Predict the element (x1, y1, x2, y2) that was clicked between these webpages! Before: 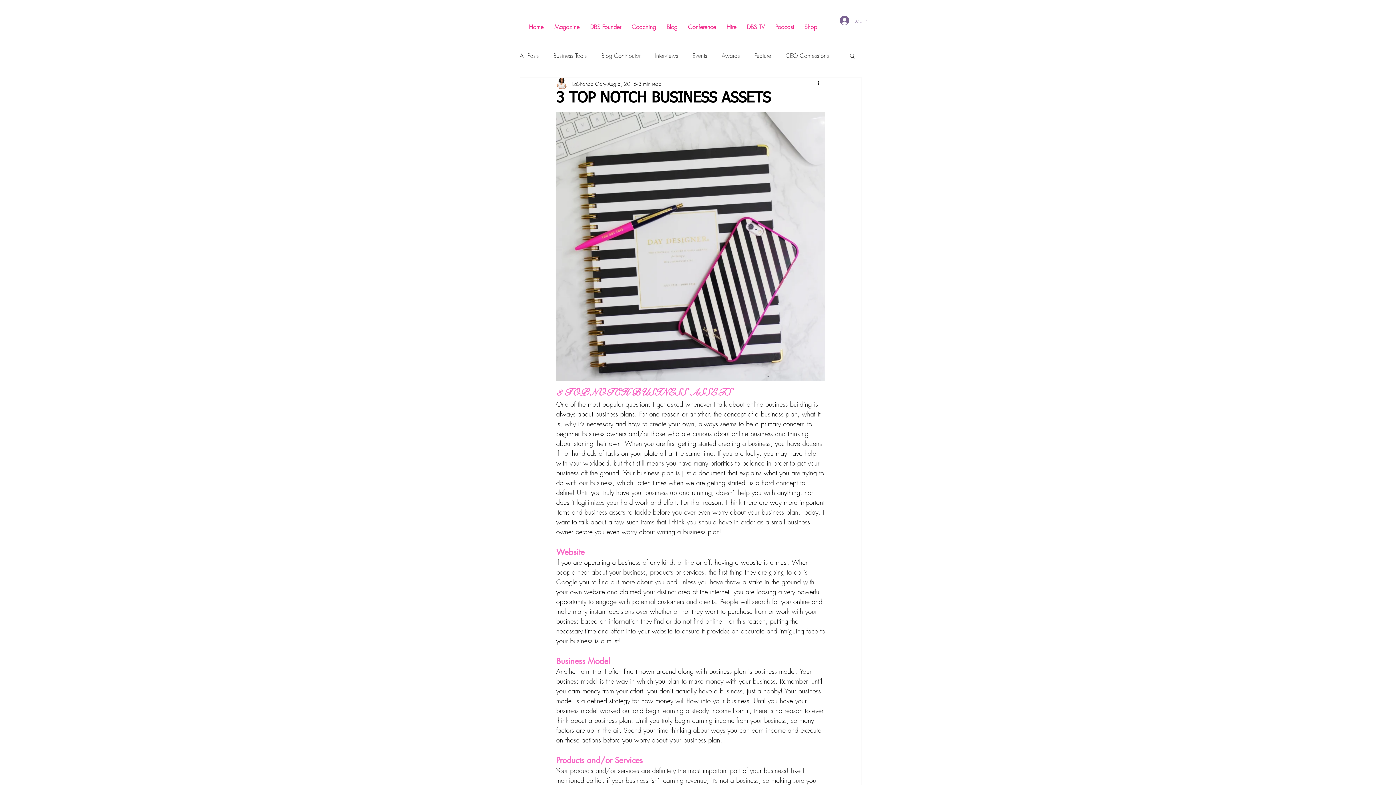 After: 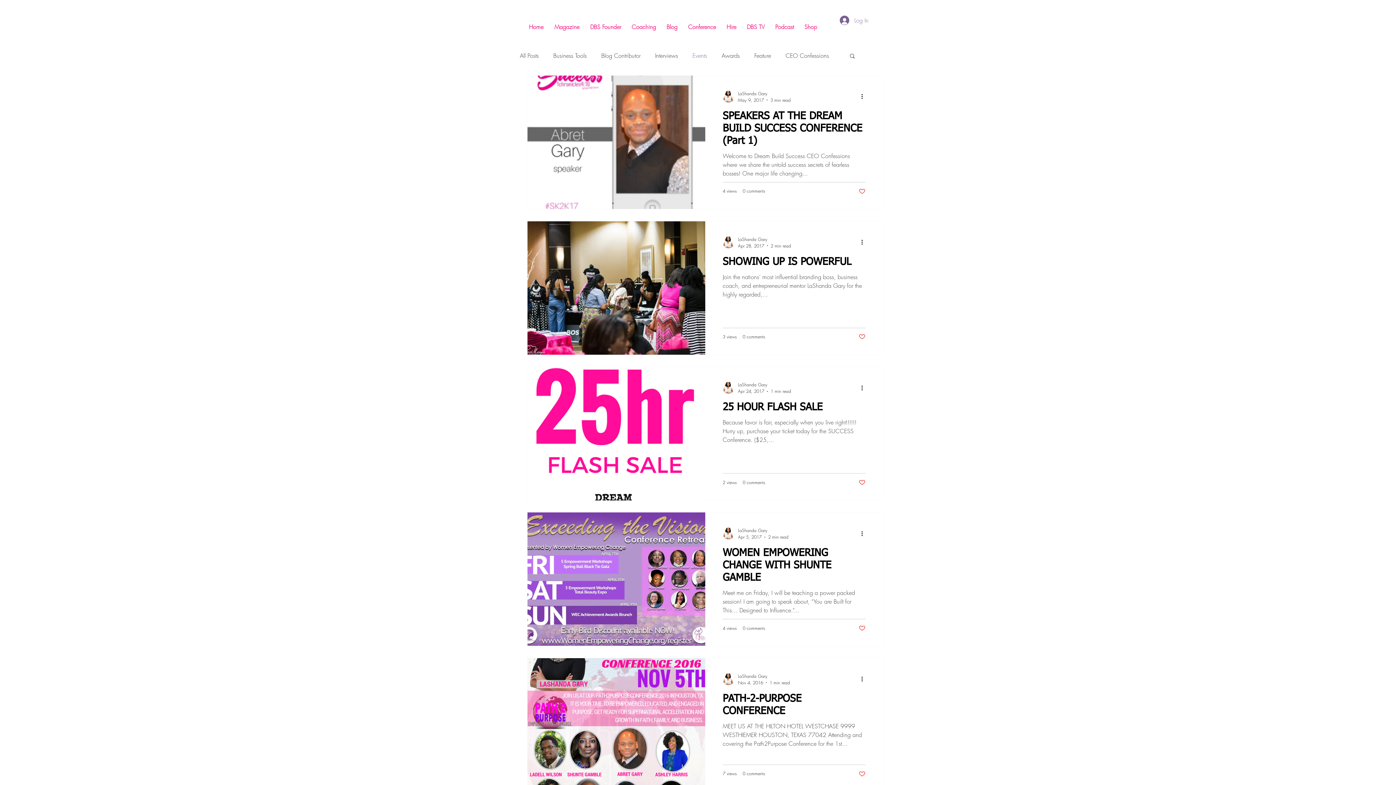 Action: label: Events bbox: (692, 51, 707, 59)